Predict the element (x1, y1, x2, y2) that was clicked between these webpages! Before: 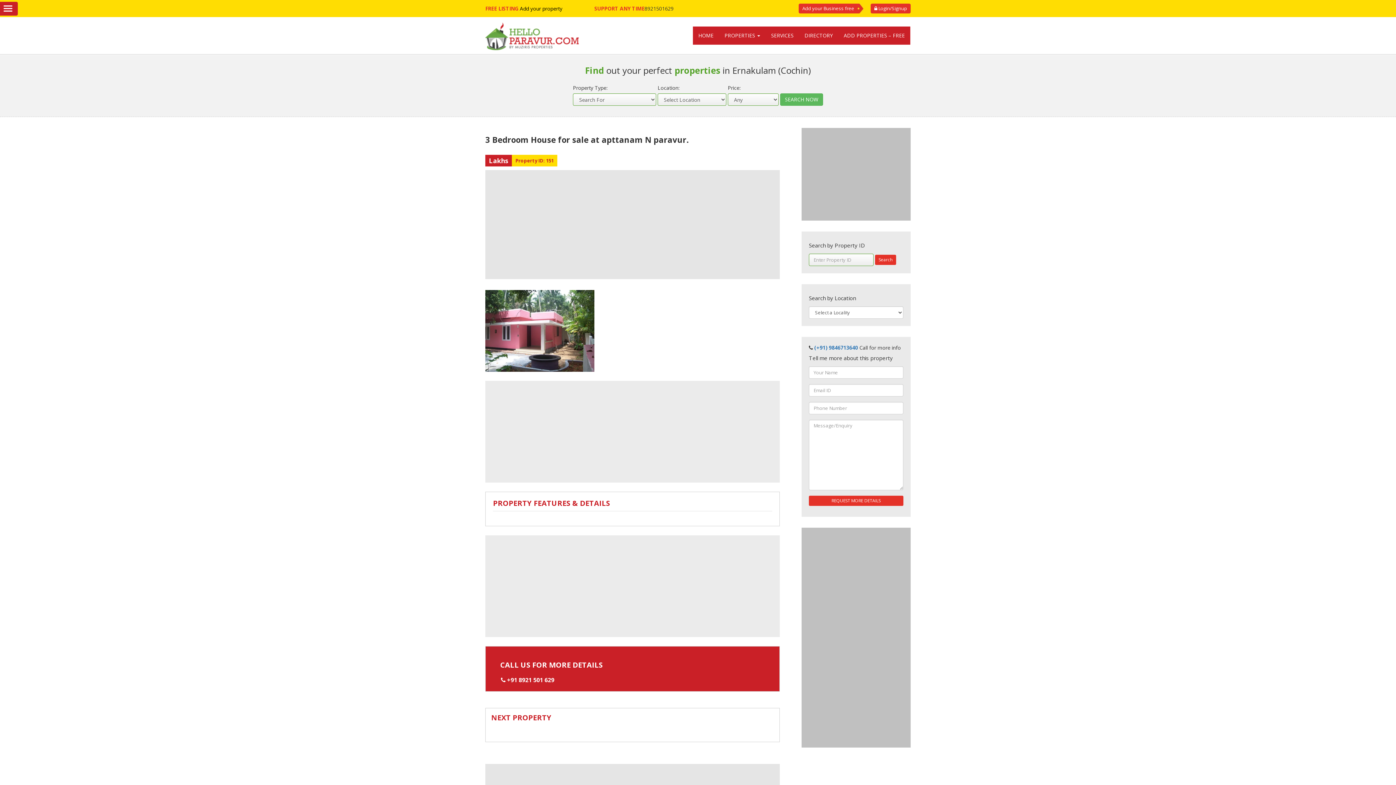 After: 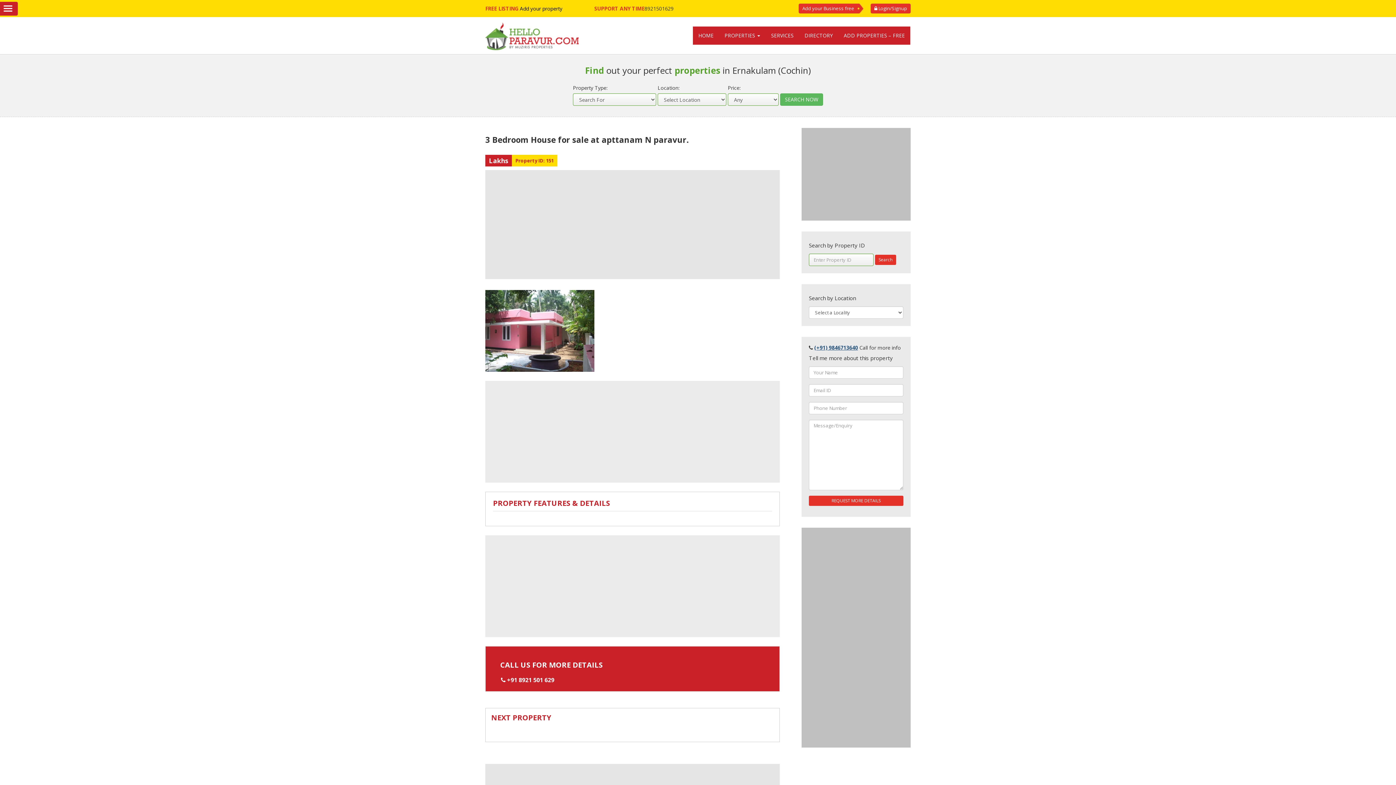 Action: label: (+91) 9846713640 bbox: (814, 344, 858, 351)